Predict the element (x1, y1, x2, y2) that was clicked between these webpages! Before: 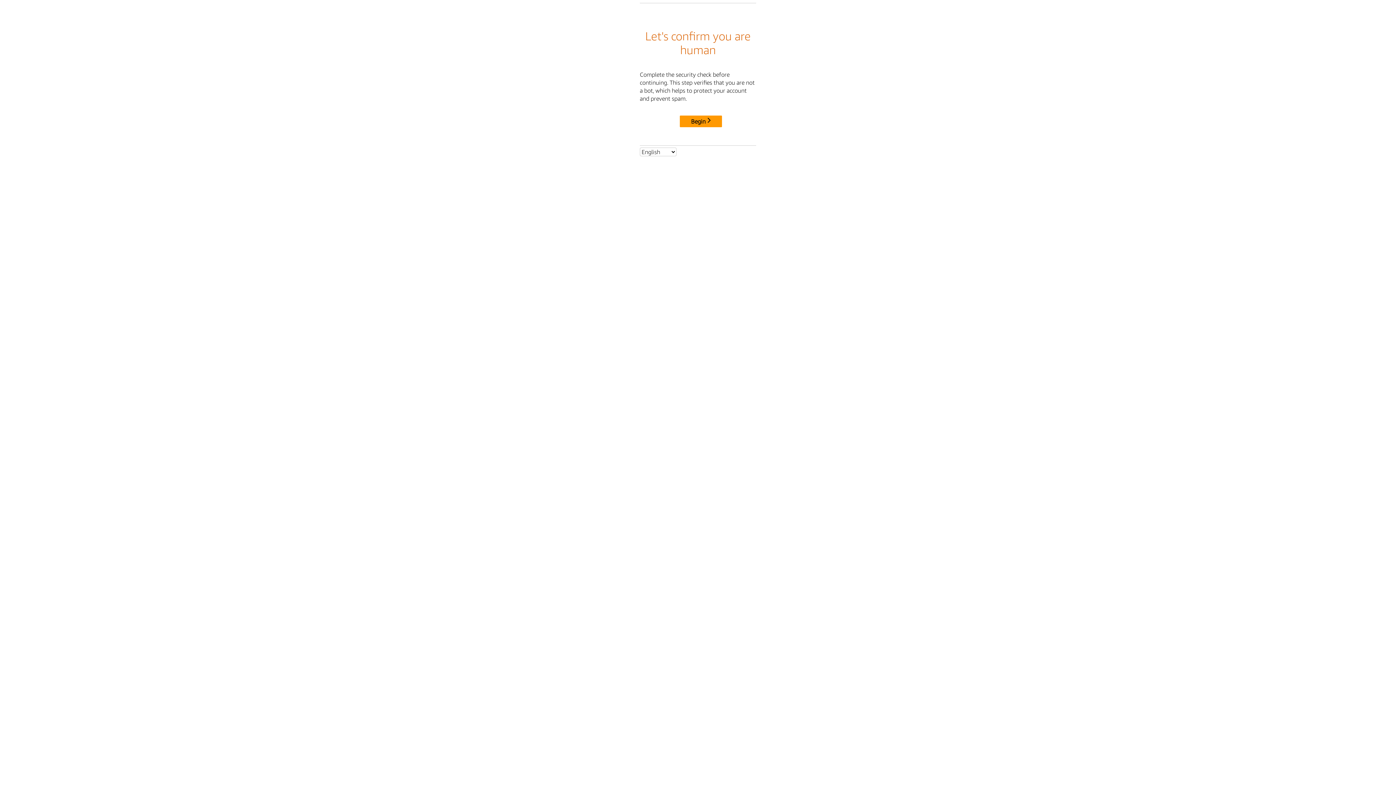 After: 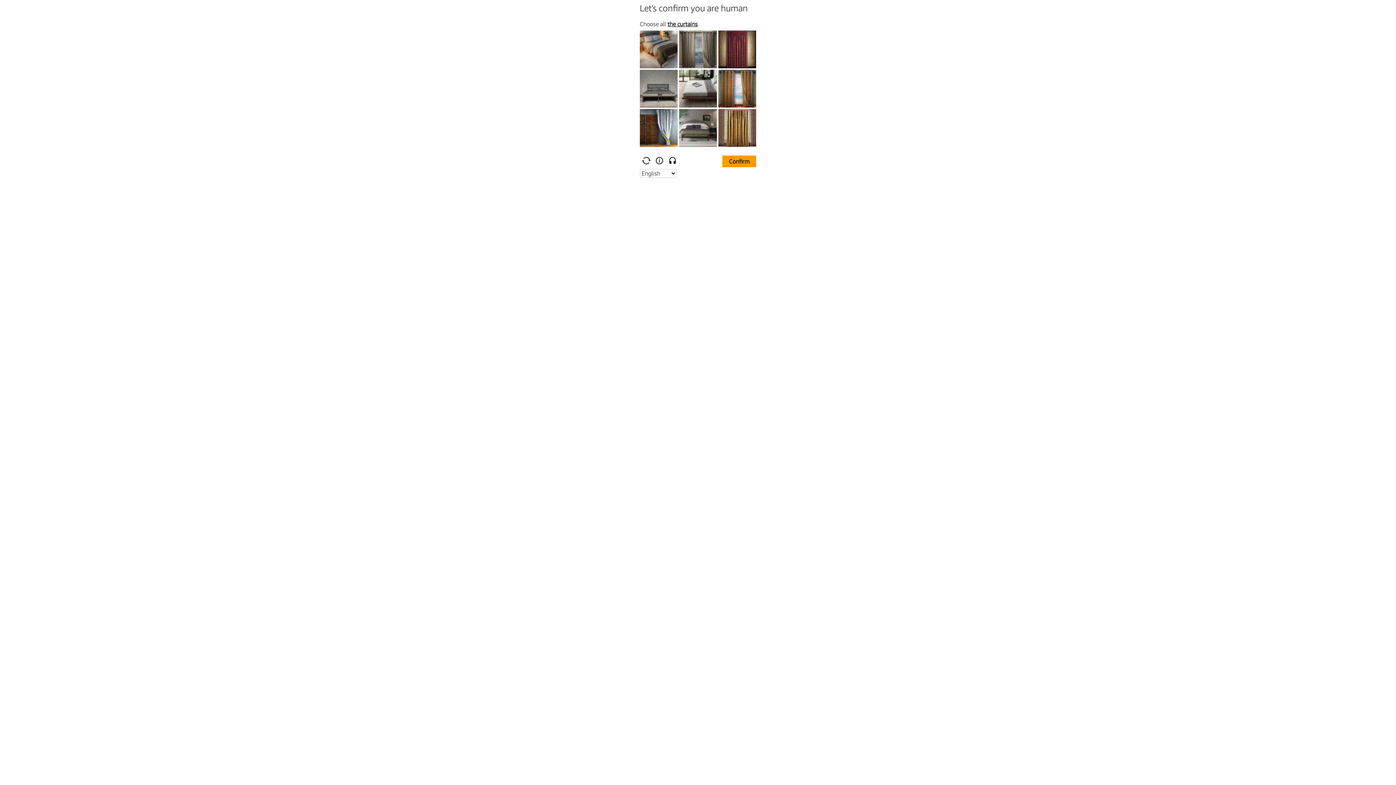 Action: label: Begin bbox: (680, 115, 722, 127)